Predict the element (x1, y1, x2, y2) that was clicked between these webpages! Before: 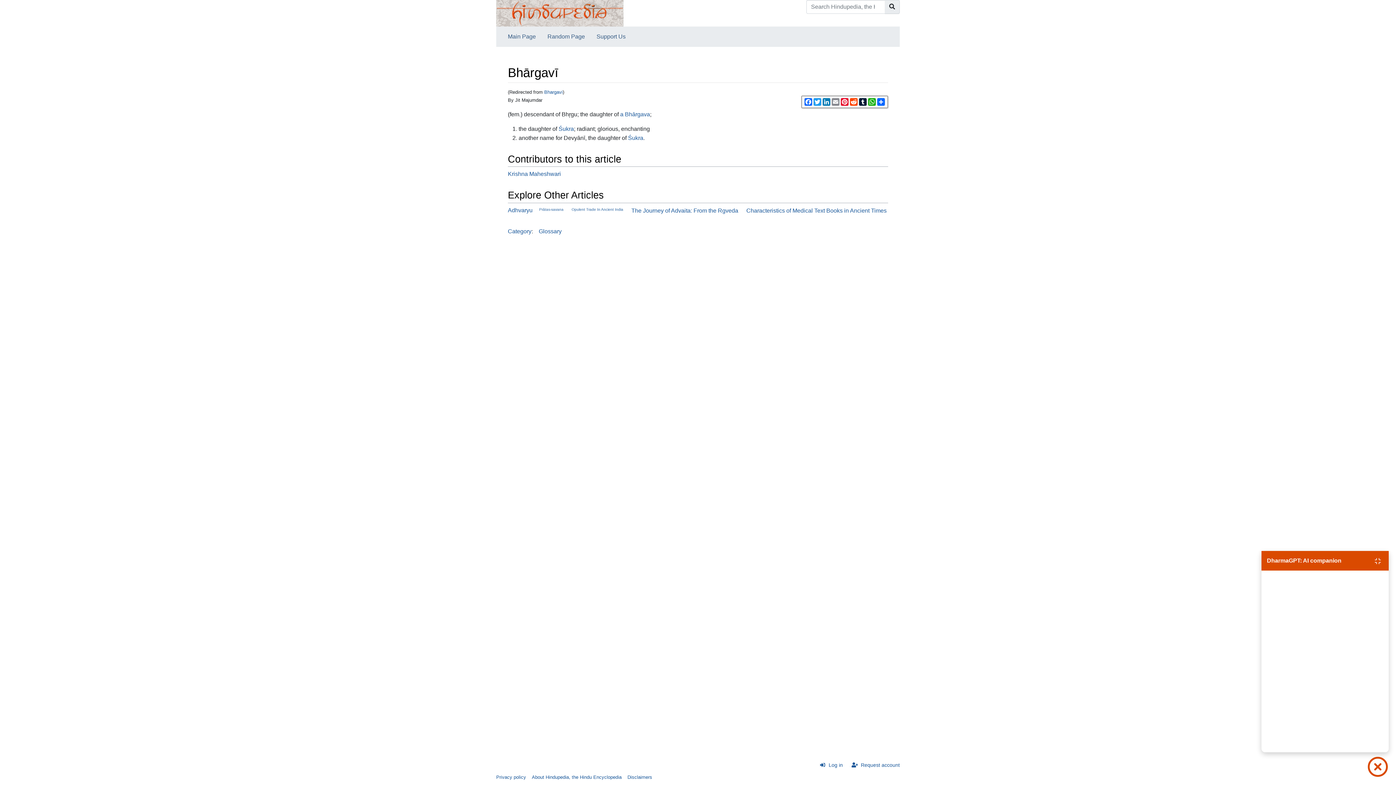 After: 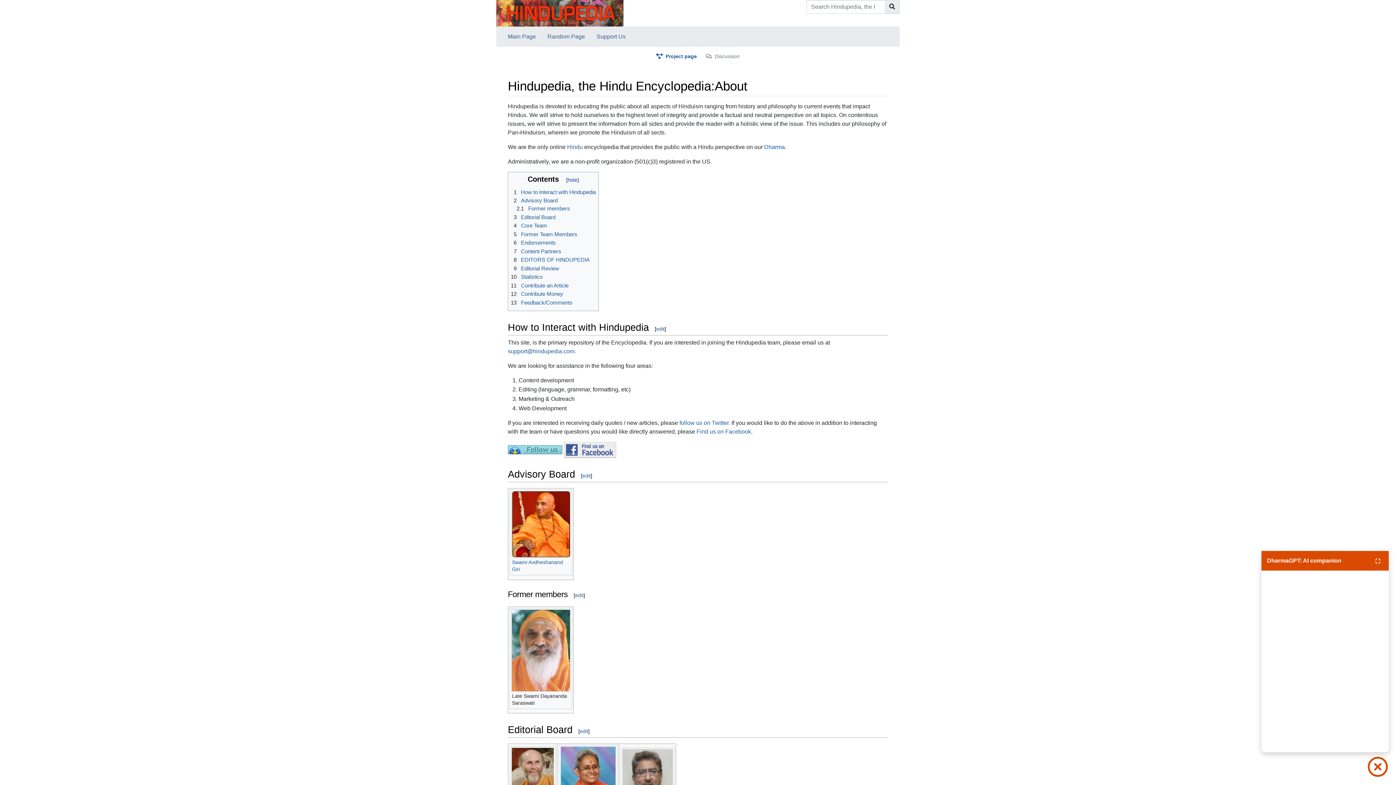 Action: label: About Hindupedia, the Hindu Encyclopedia bbox: (532, 774, 621, 780)